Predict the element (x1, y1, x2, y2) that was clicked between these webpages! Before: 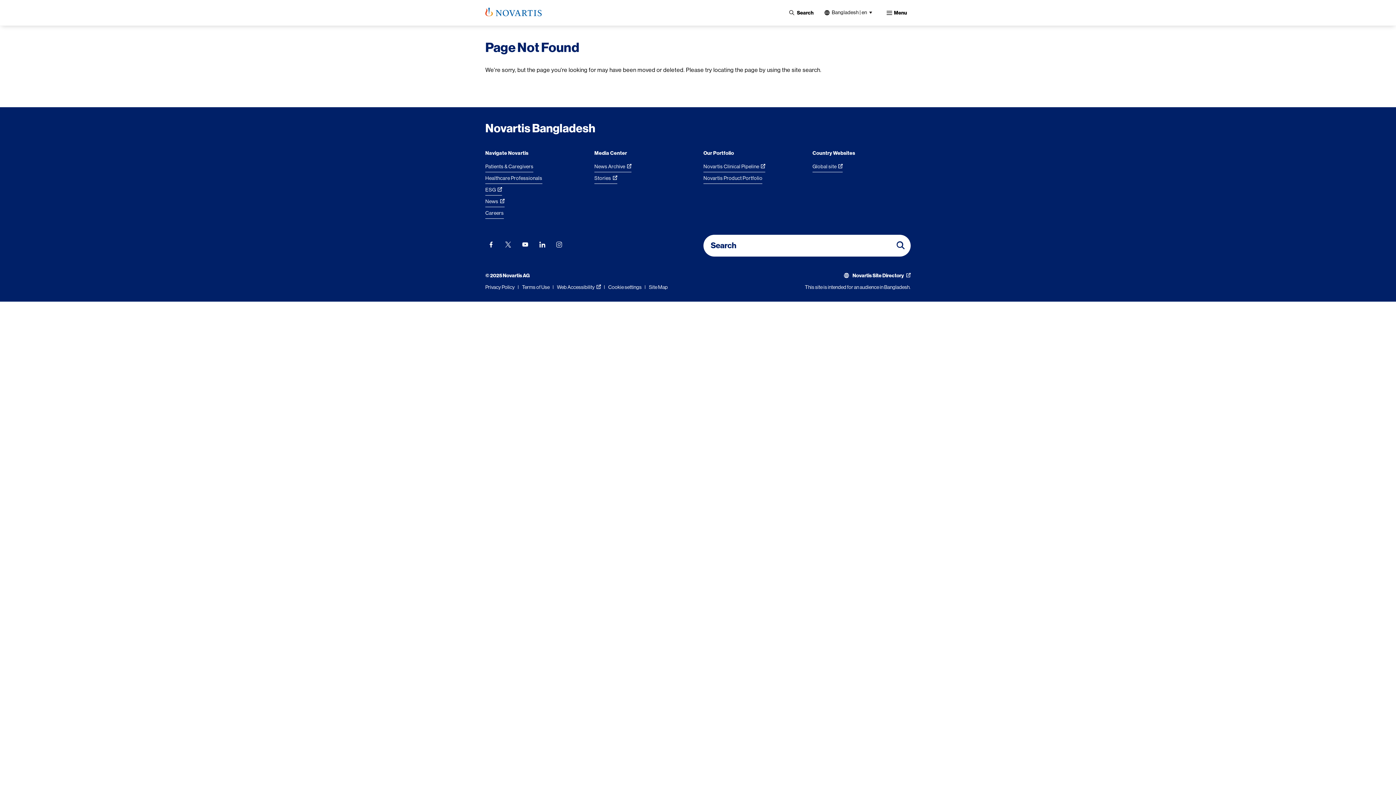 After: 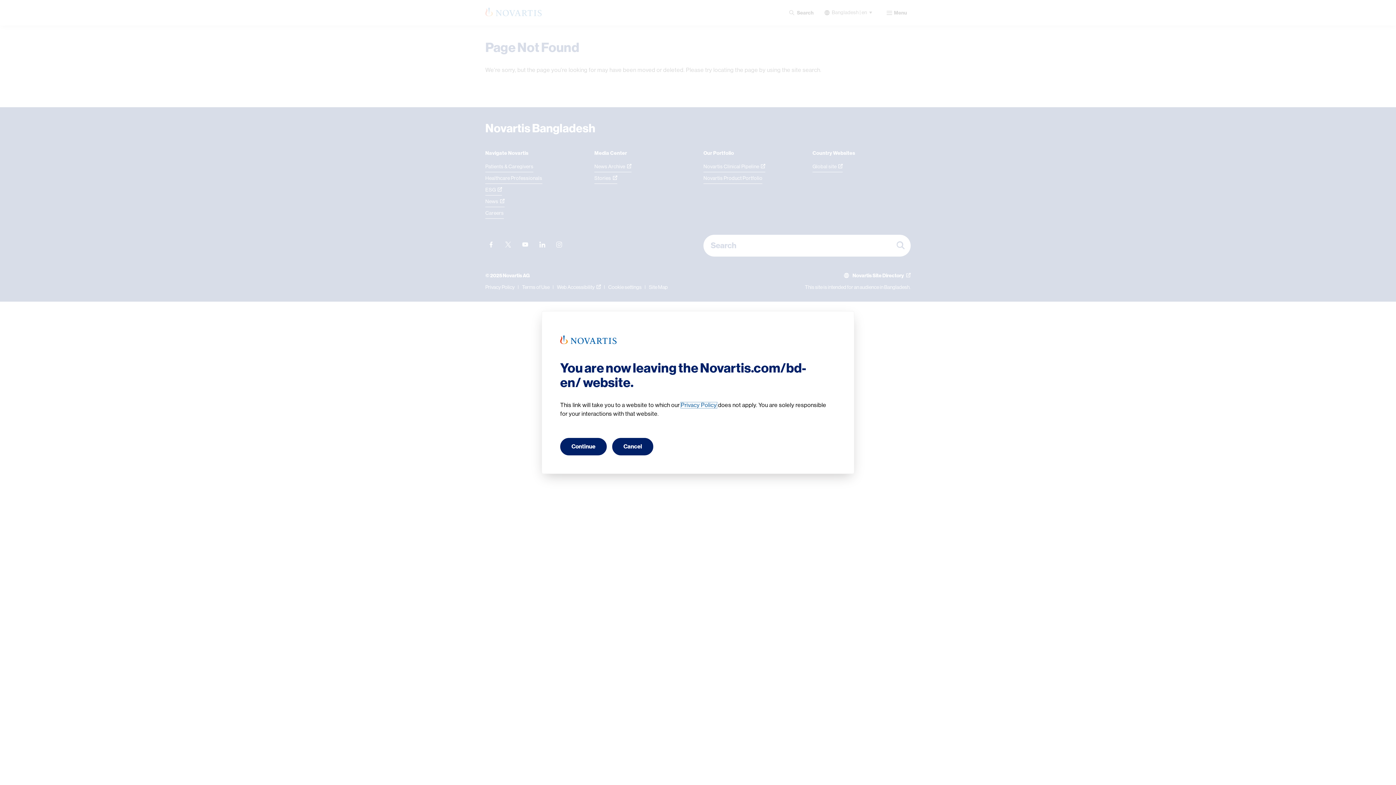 Action: bbox: (594, 162, 631, 172) label: News Archive